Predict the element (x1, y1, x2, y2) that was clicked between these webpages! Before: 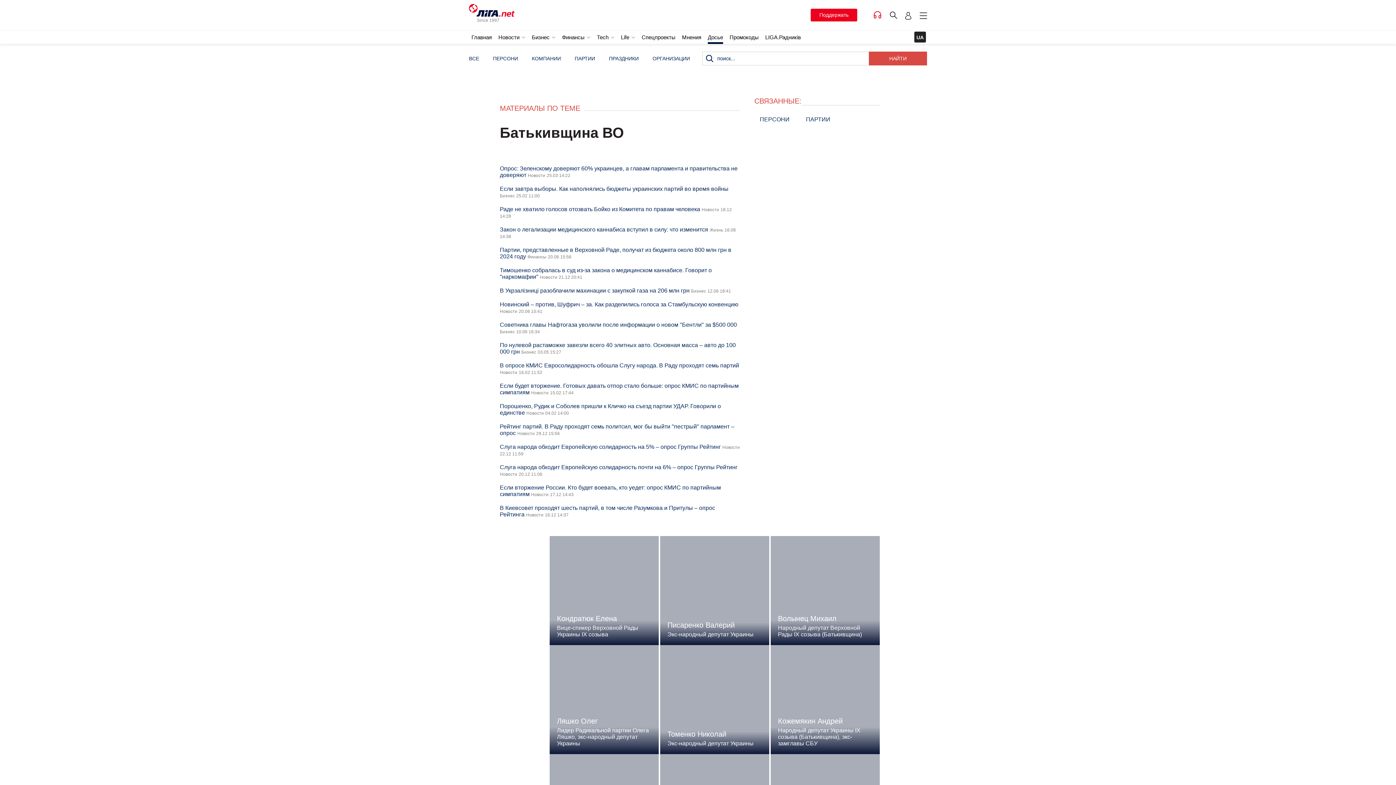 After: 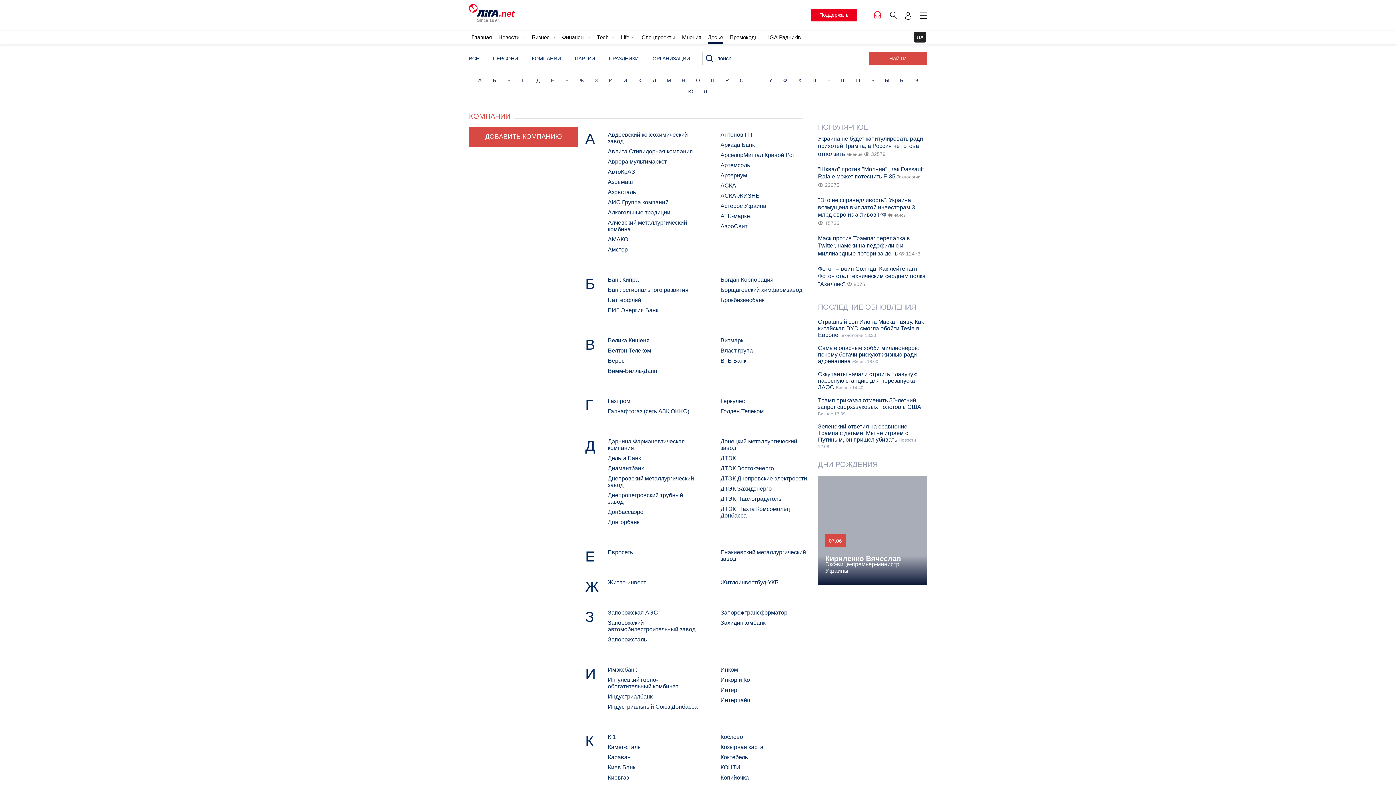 Action: label: ВСЕ bbox: (469, 55, 479, 61)